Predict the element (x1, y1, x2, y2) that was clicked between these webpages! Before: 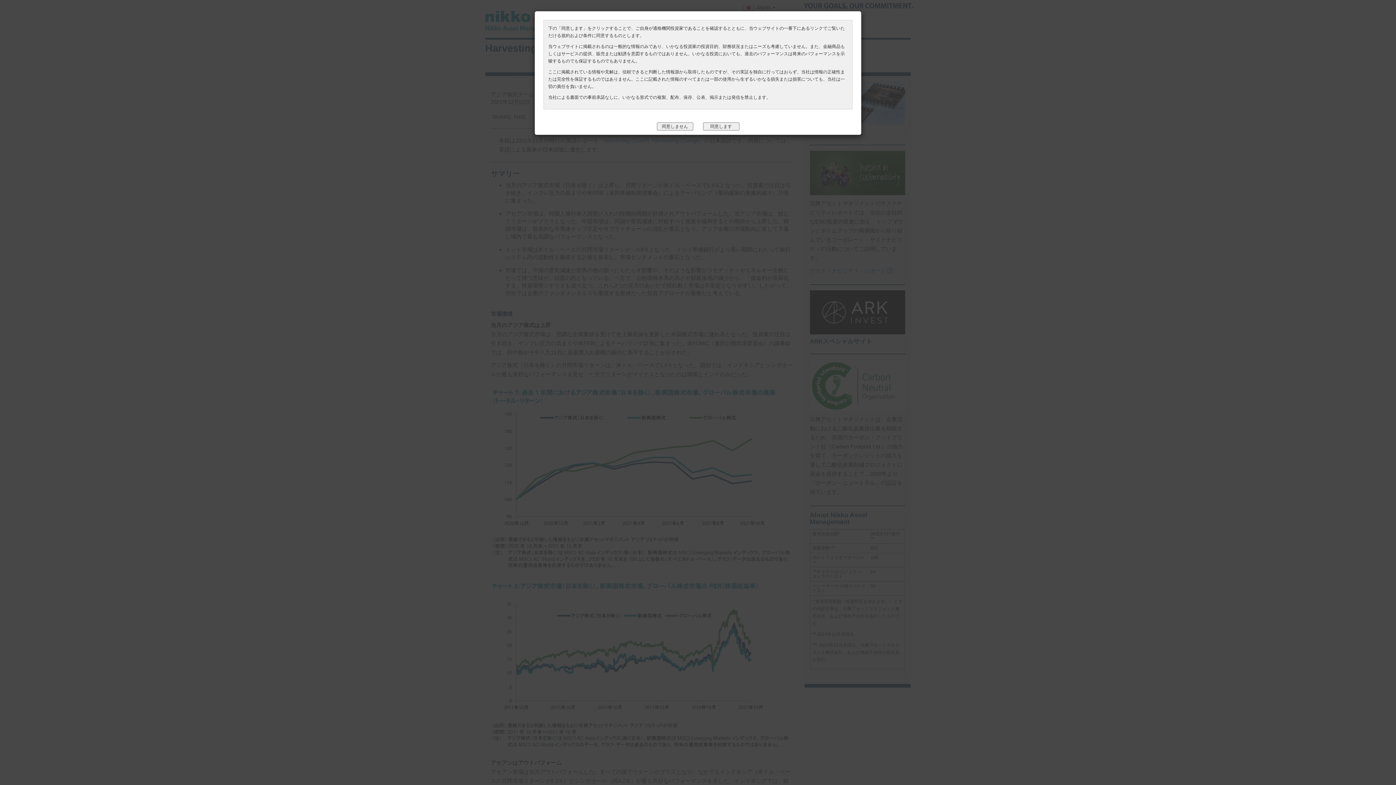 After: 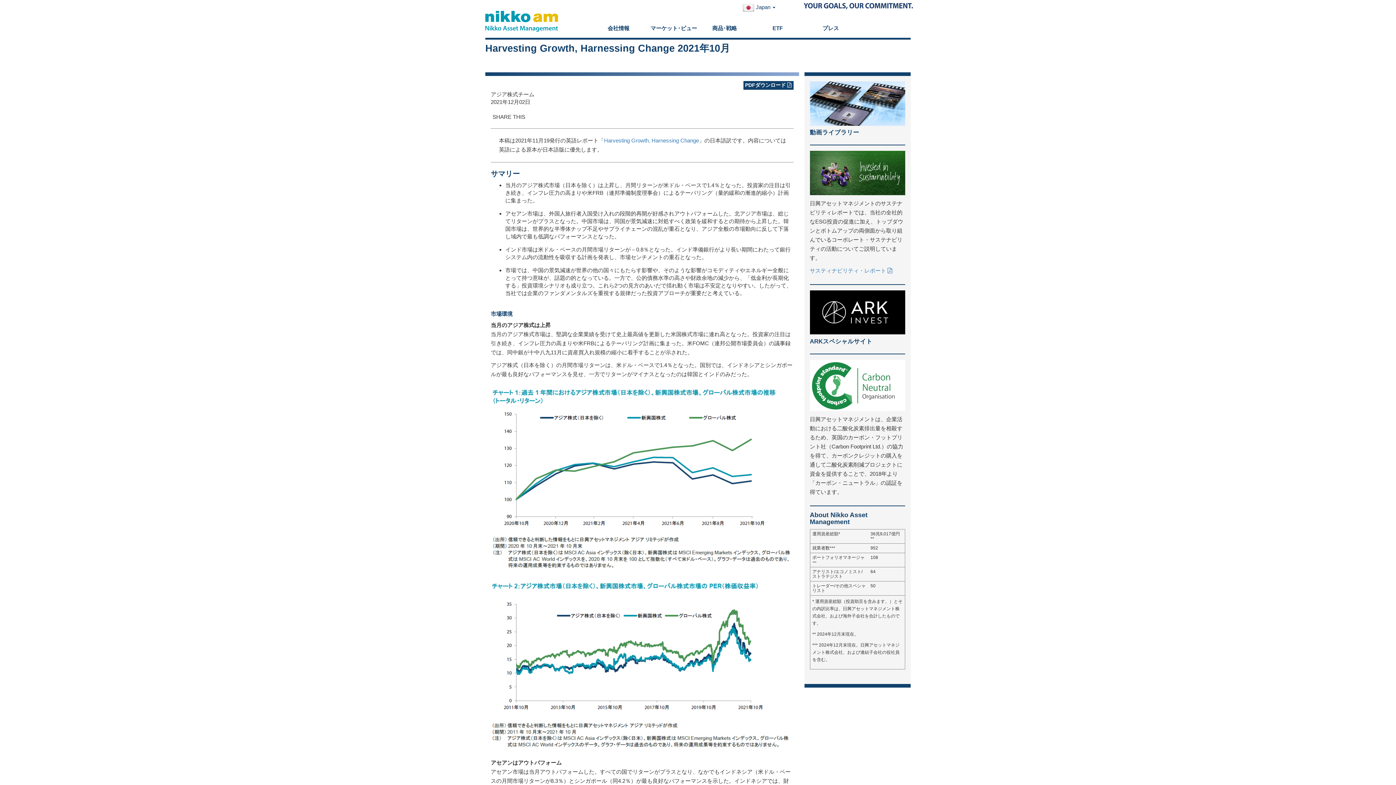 Action: bbox: (703, 122, 739, 130) label: 同意します